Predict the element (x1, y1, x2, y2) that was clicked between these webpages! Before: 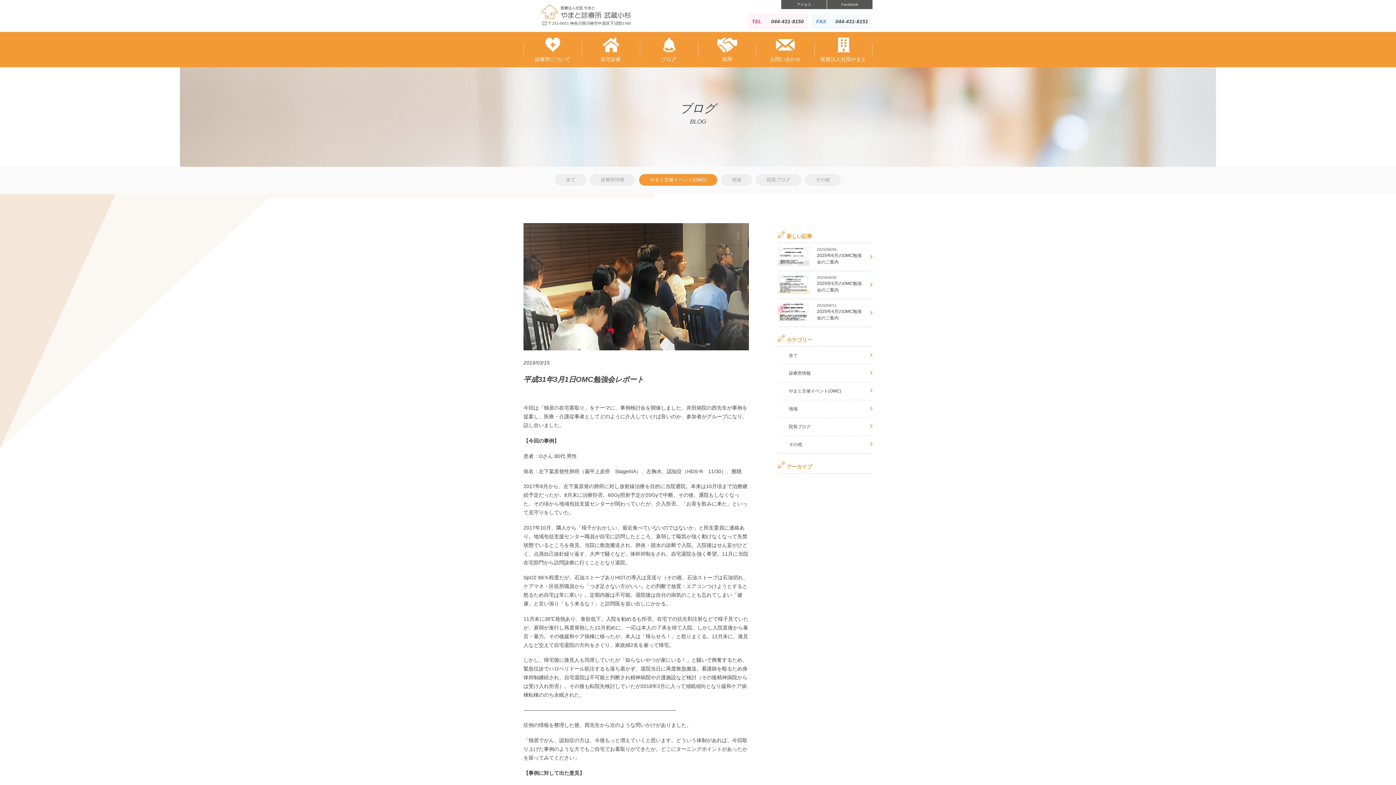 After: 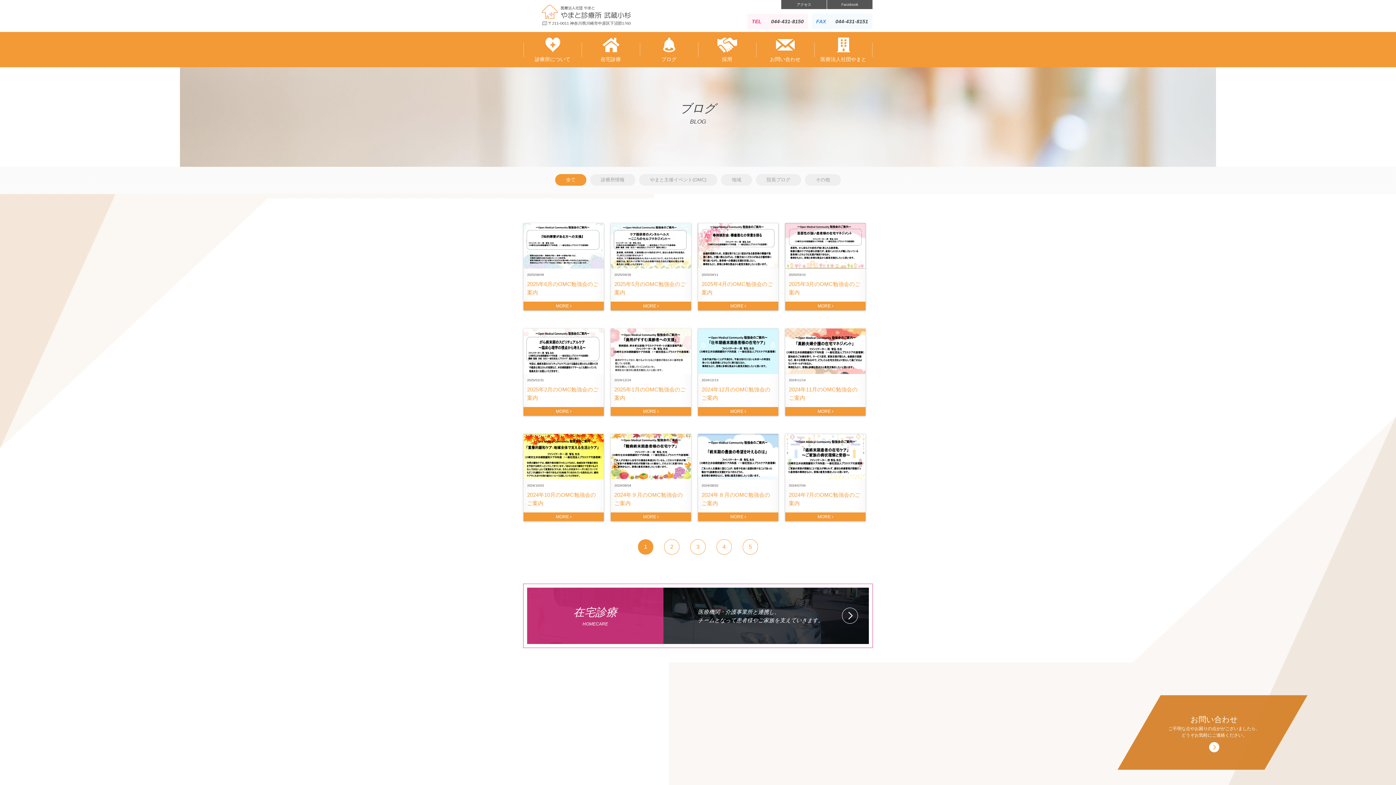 Action: bbox: (555, 174, 586, 185) label: 全て